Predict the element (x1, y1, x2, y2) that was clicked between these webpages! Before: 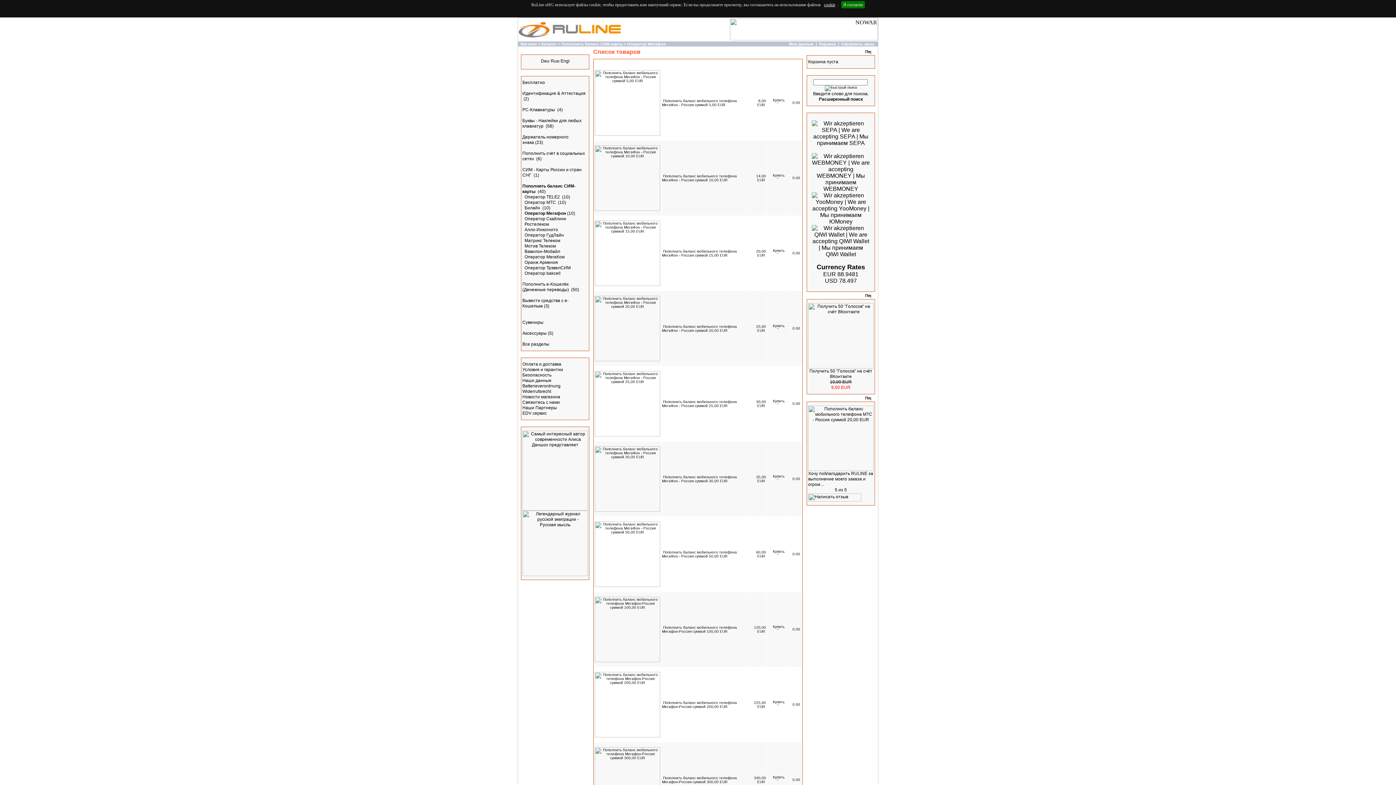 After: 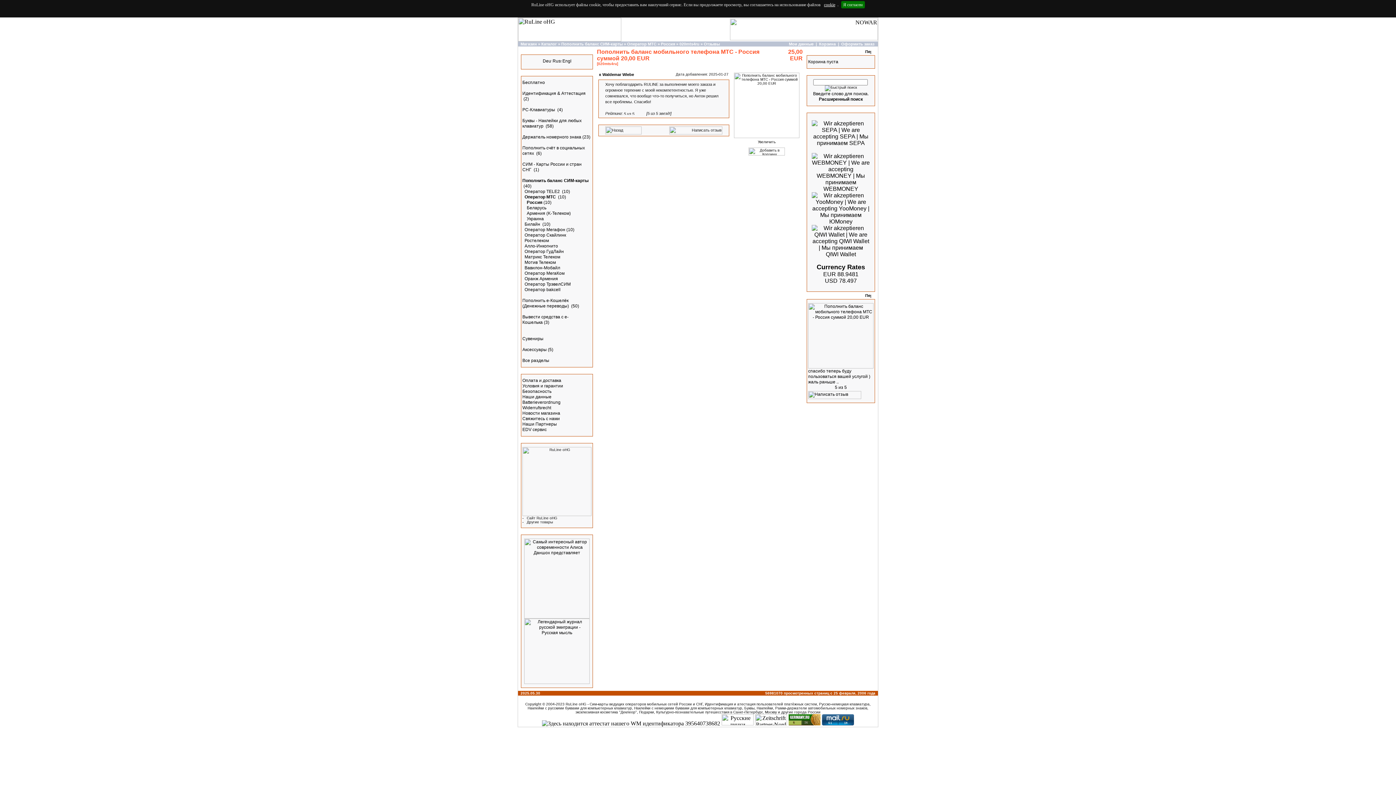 Action: bbox: (808, 467, 873, 472)